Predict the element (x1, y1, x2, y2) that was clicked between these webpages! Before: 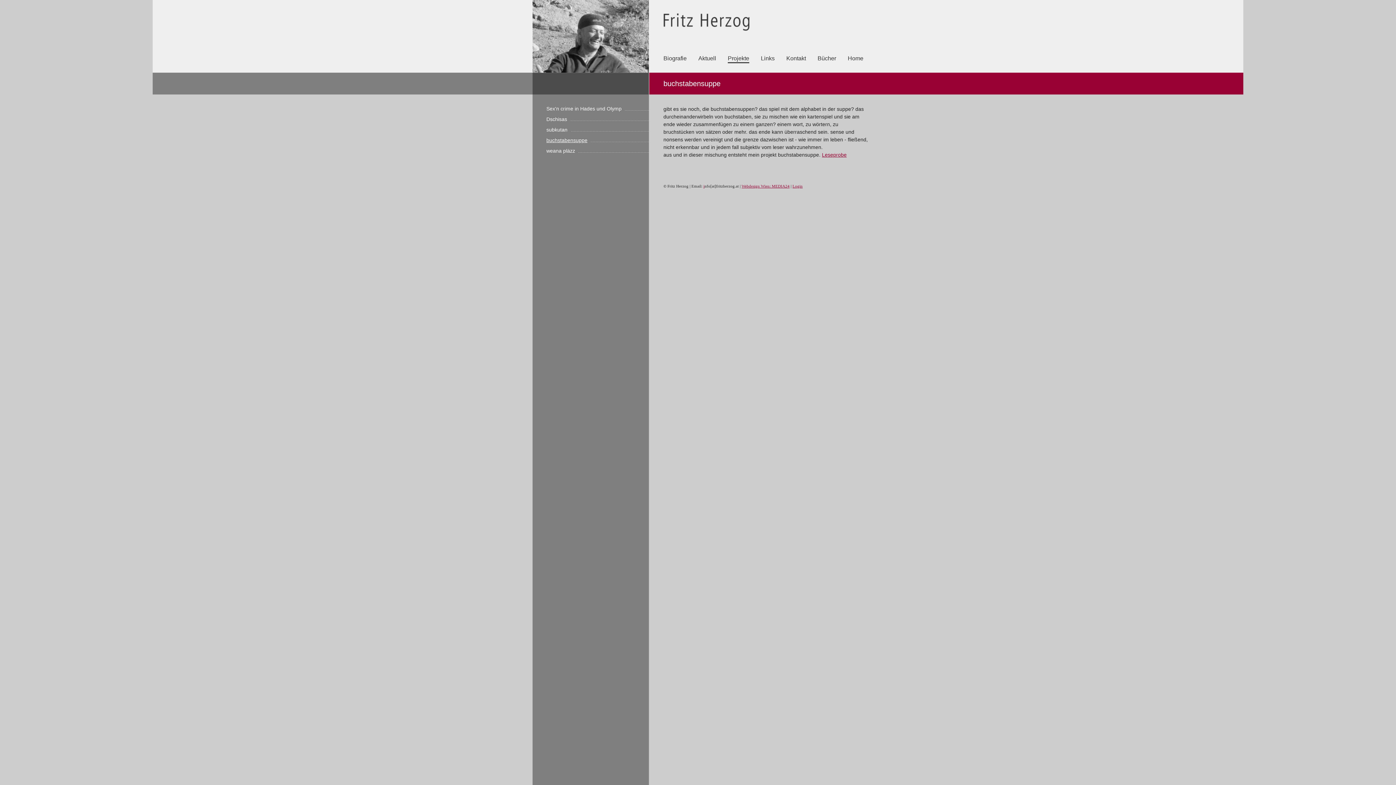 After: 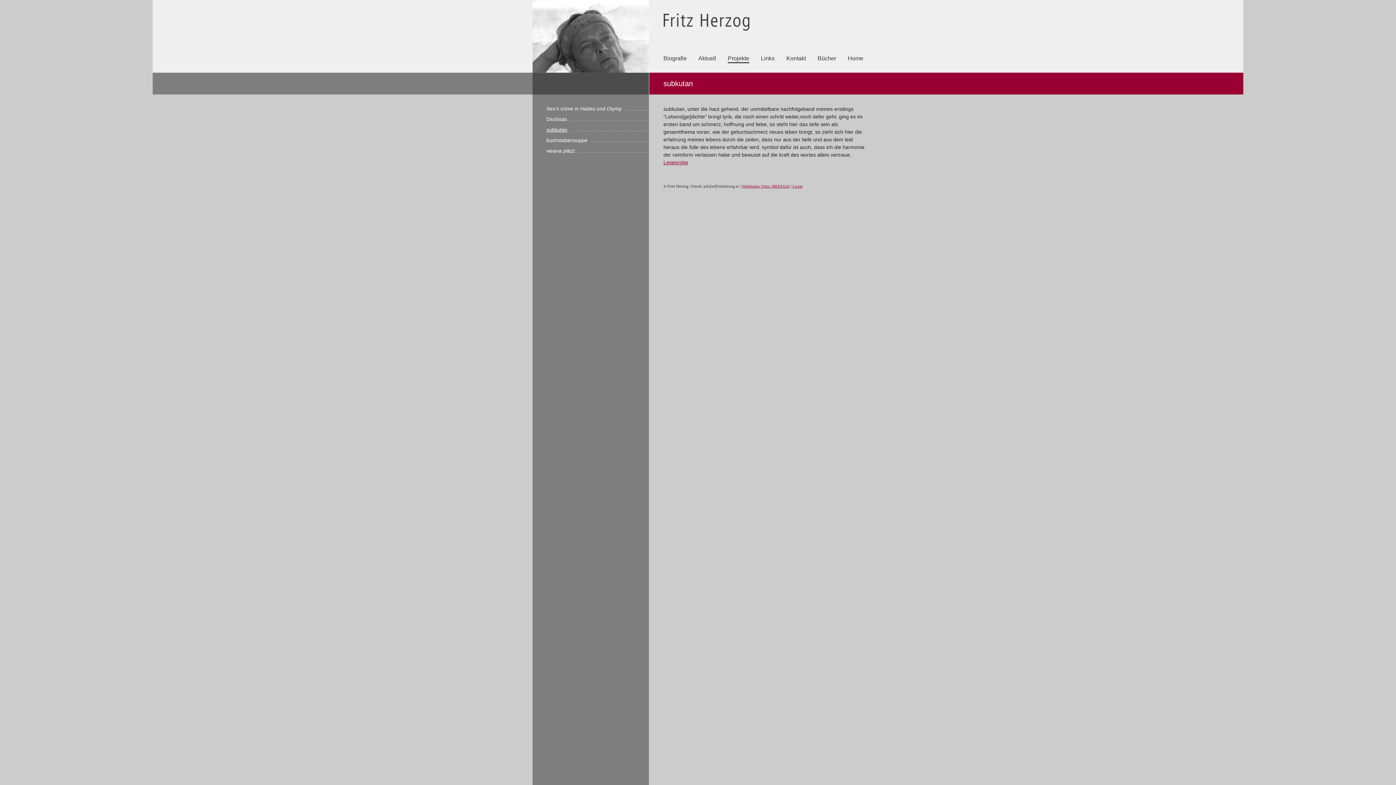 Action: bbox: (546, 126, 570, 132) label: subkutan